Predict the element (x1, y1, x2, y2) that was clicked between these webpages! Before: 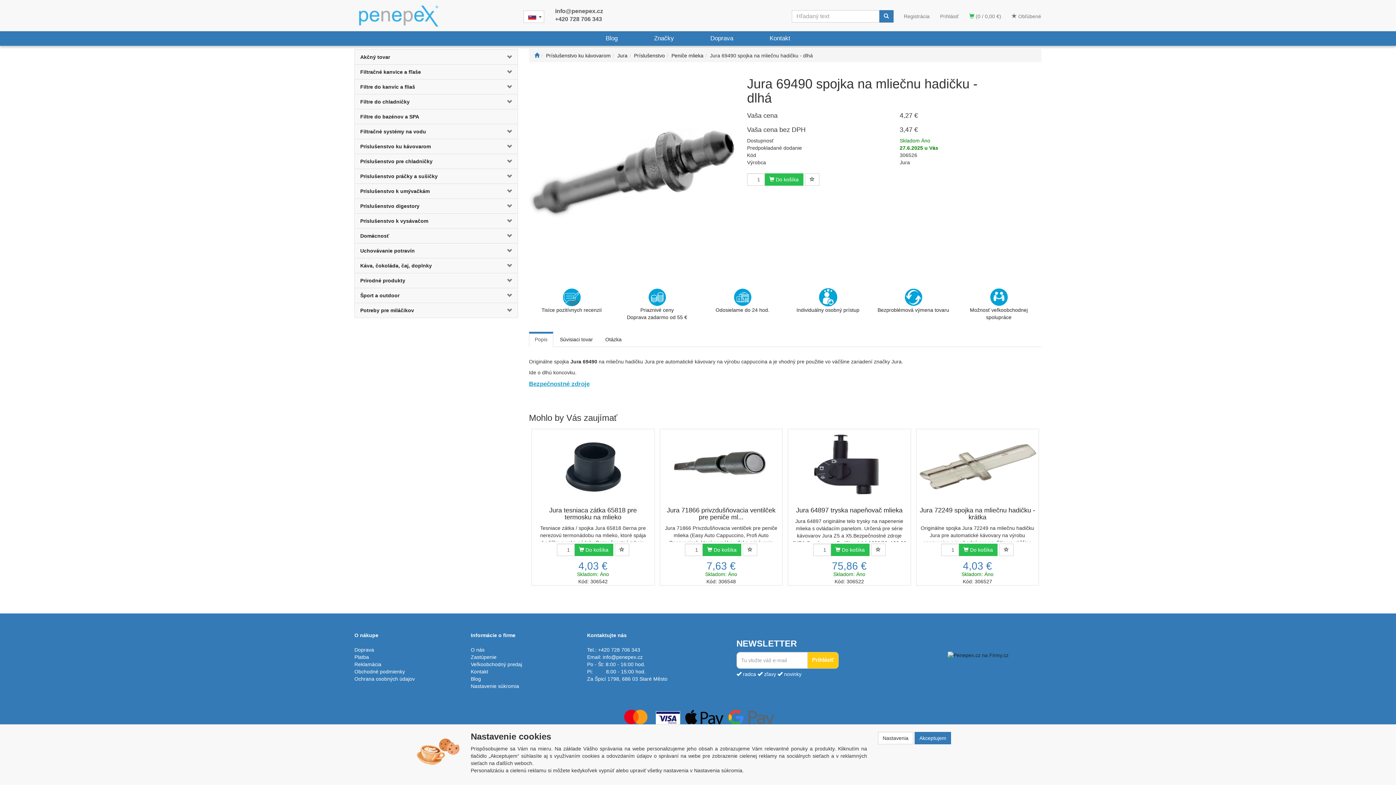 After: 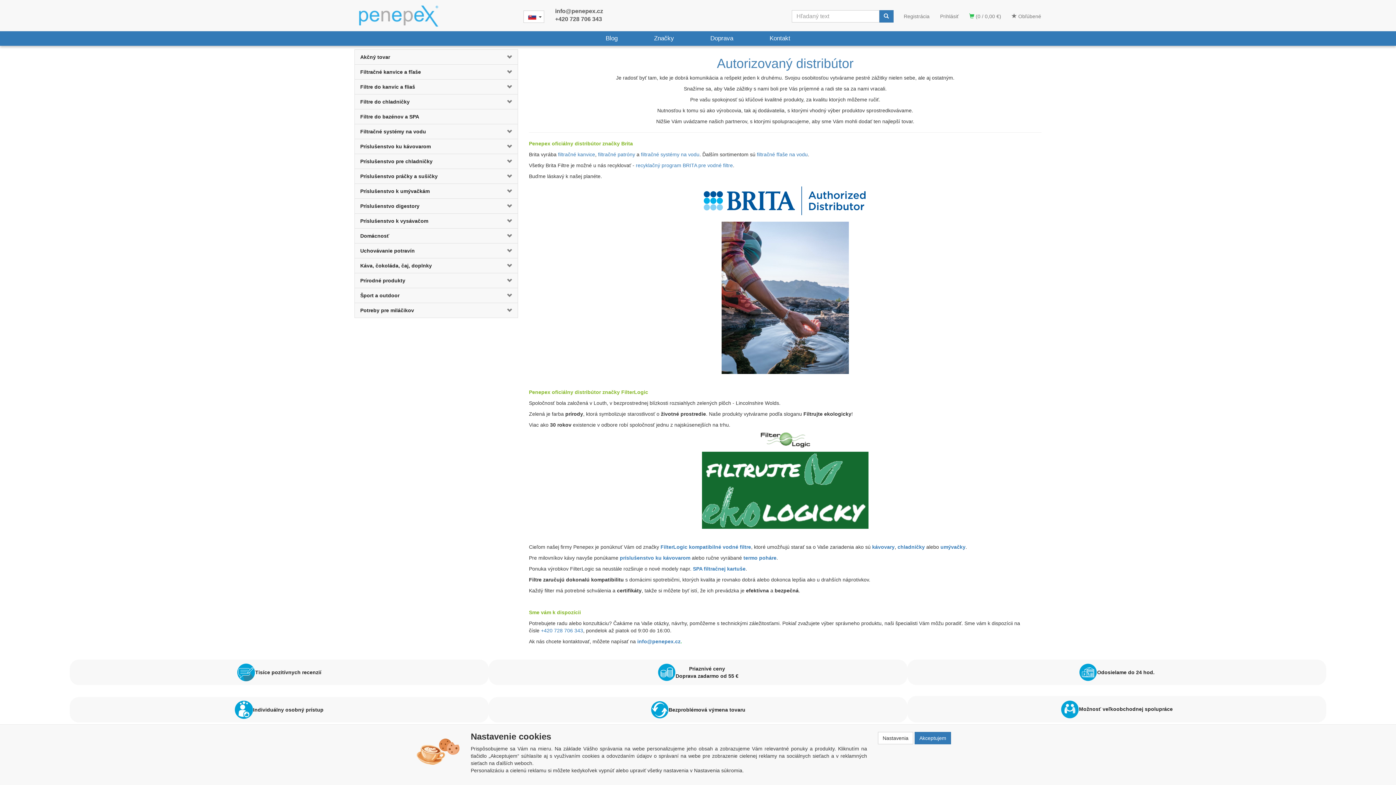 Action: label: Značky bbox: (636, 31, 692, 45)